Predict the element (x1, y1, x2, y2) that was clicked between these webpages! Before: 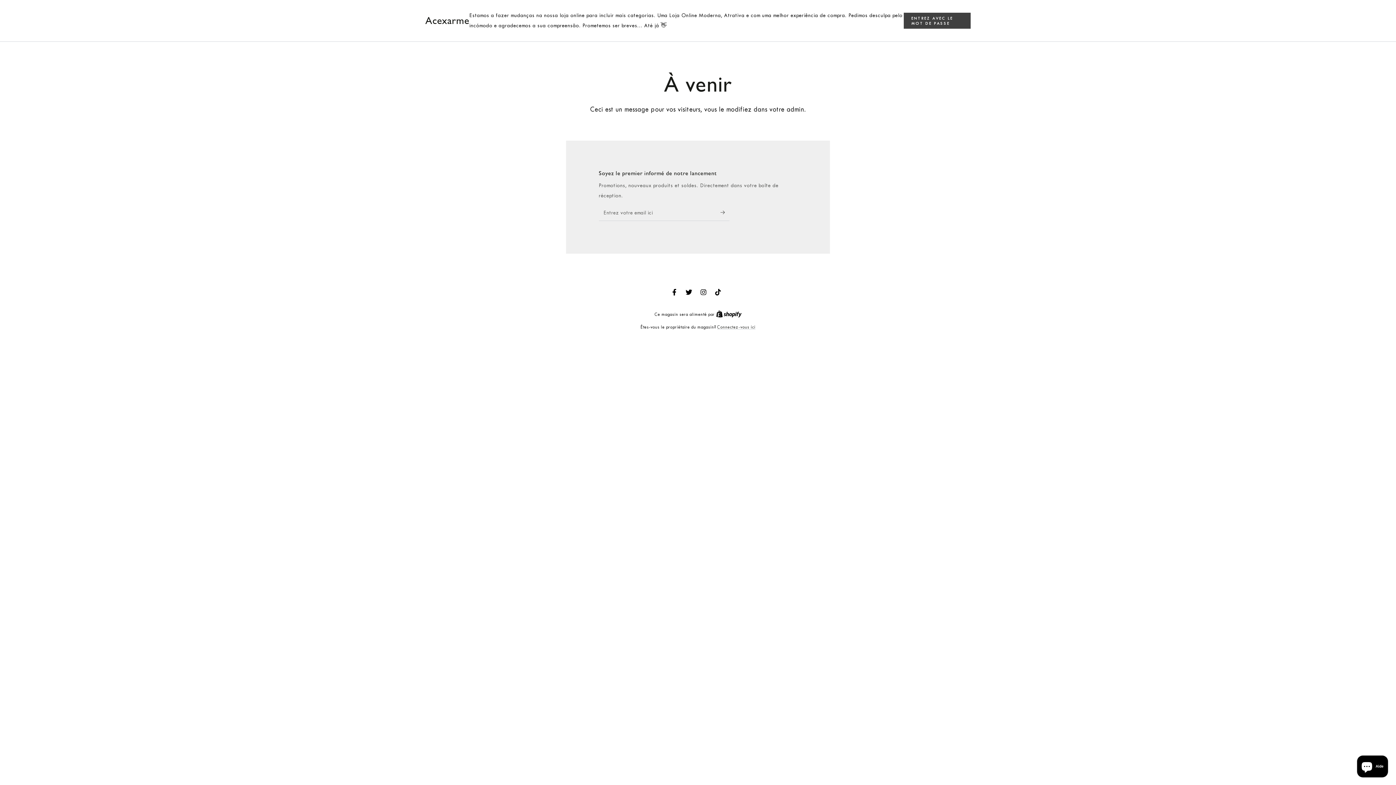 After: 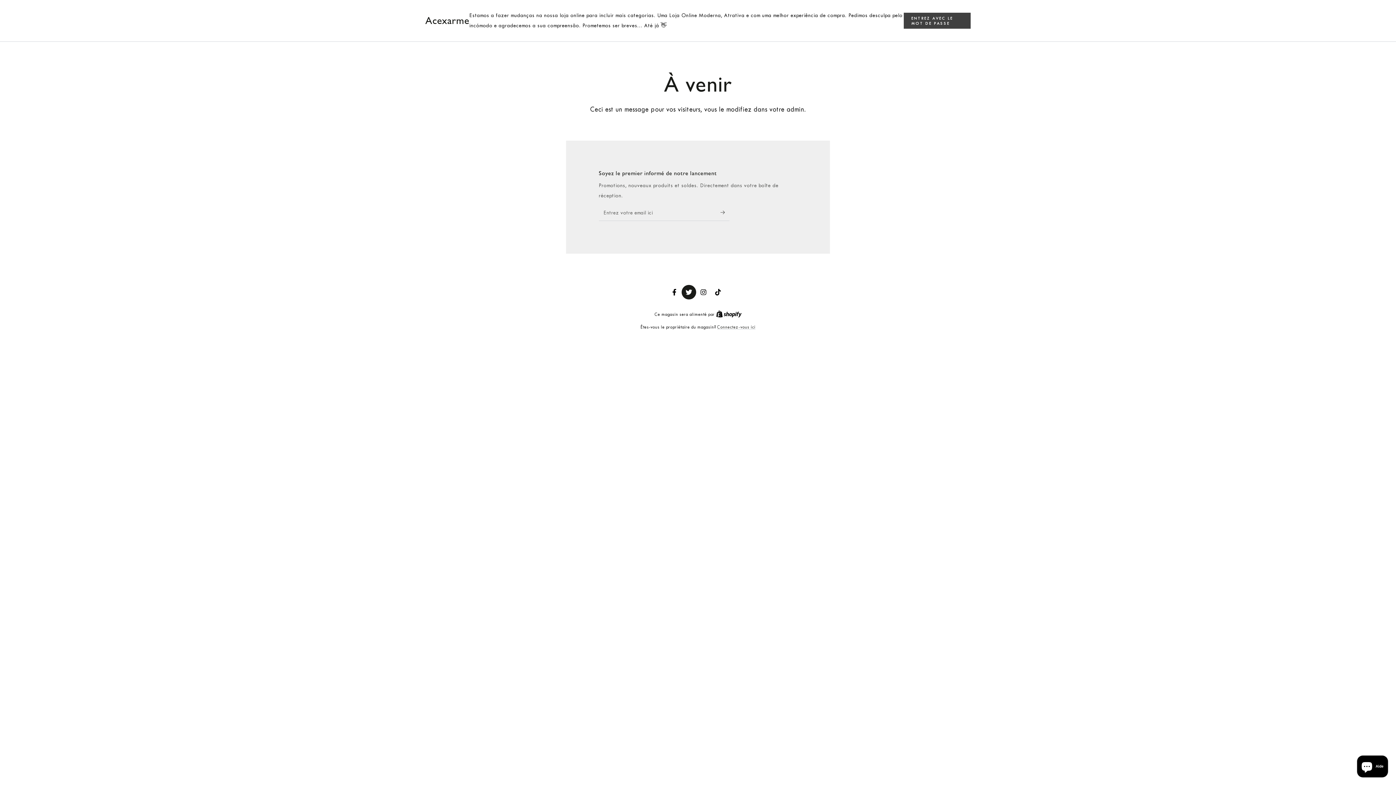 Action: bbox: (681, 284, 696, 299) label: Twitter